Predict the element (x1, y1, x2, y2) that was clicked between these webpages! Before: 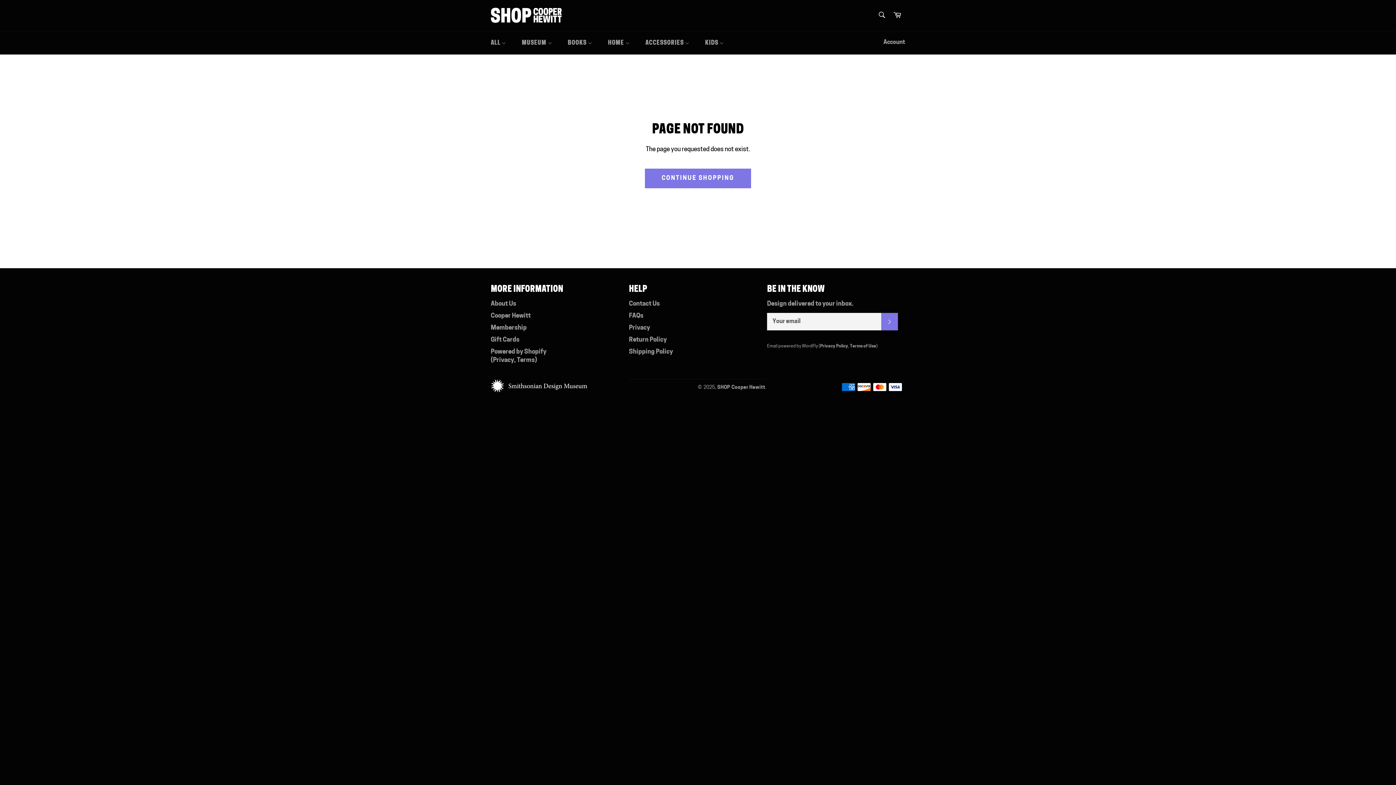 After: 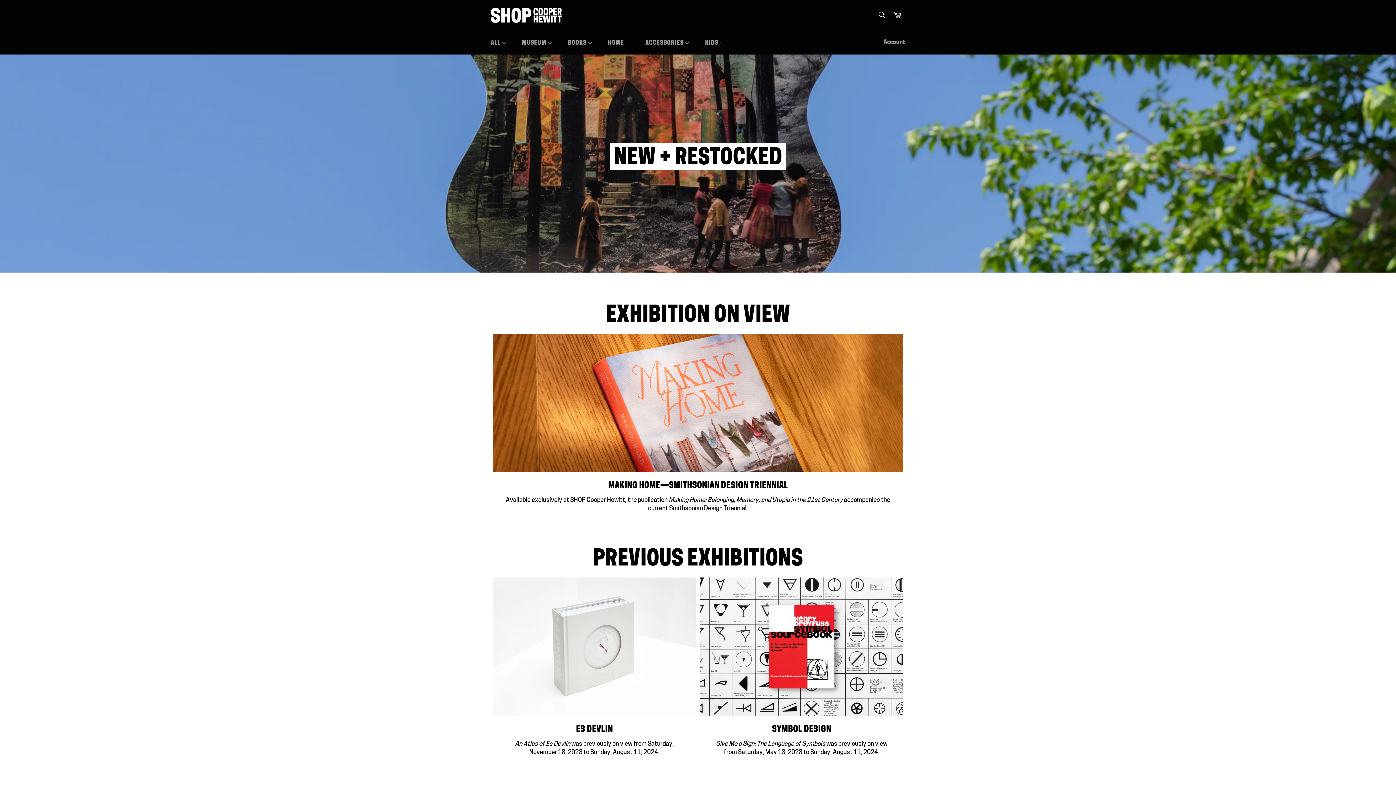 Action: bbox: (645, 168, 751, 188) label: CONTINUE SHOPPING